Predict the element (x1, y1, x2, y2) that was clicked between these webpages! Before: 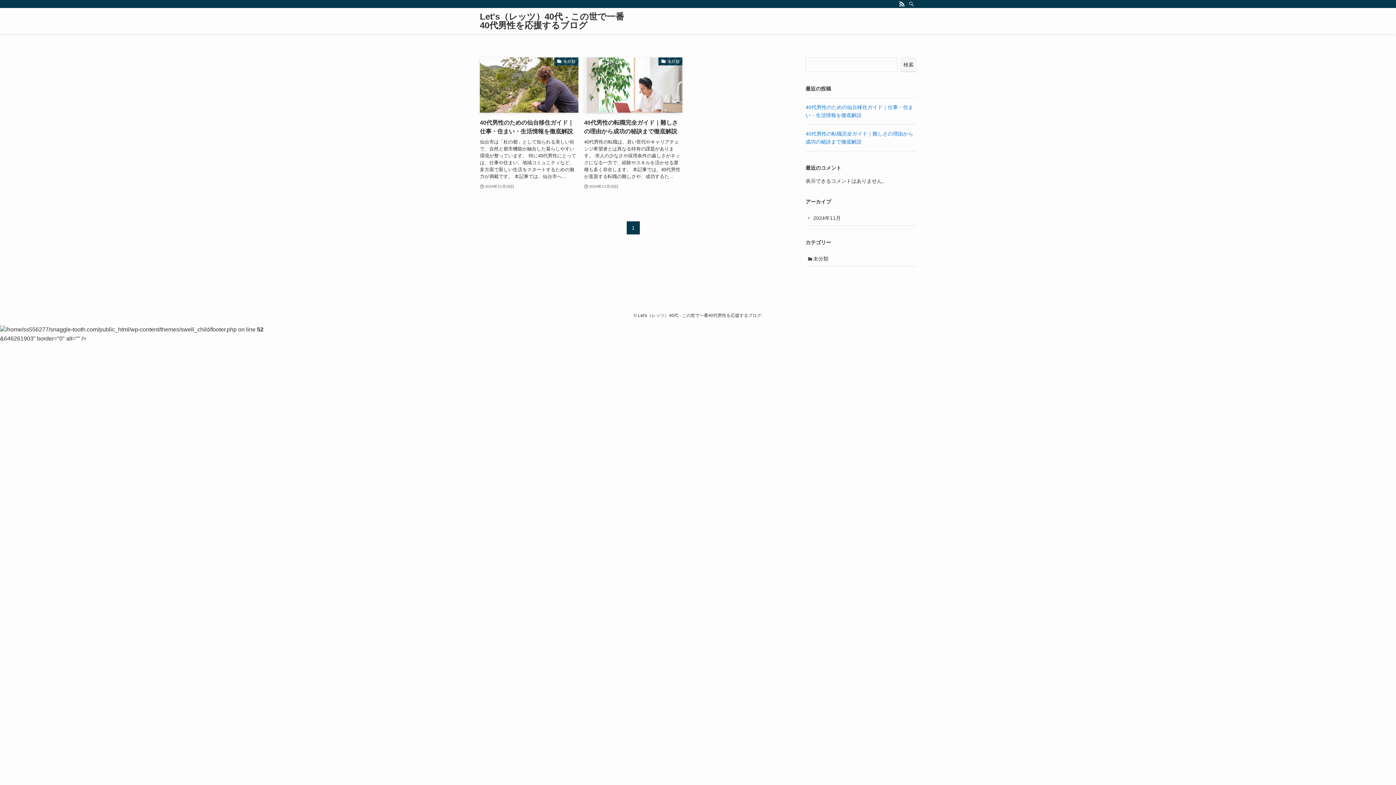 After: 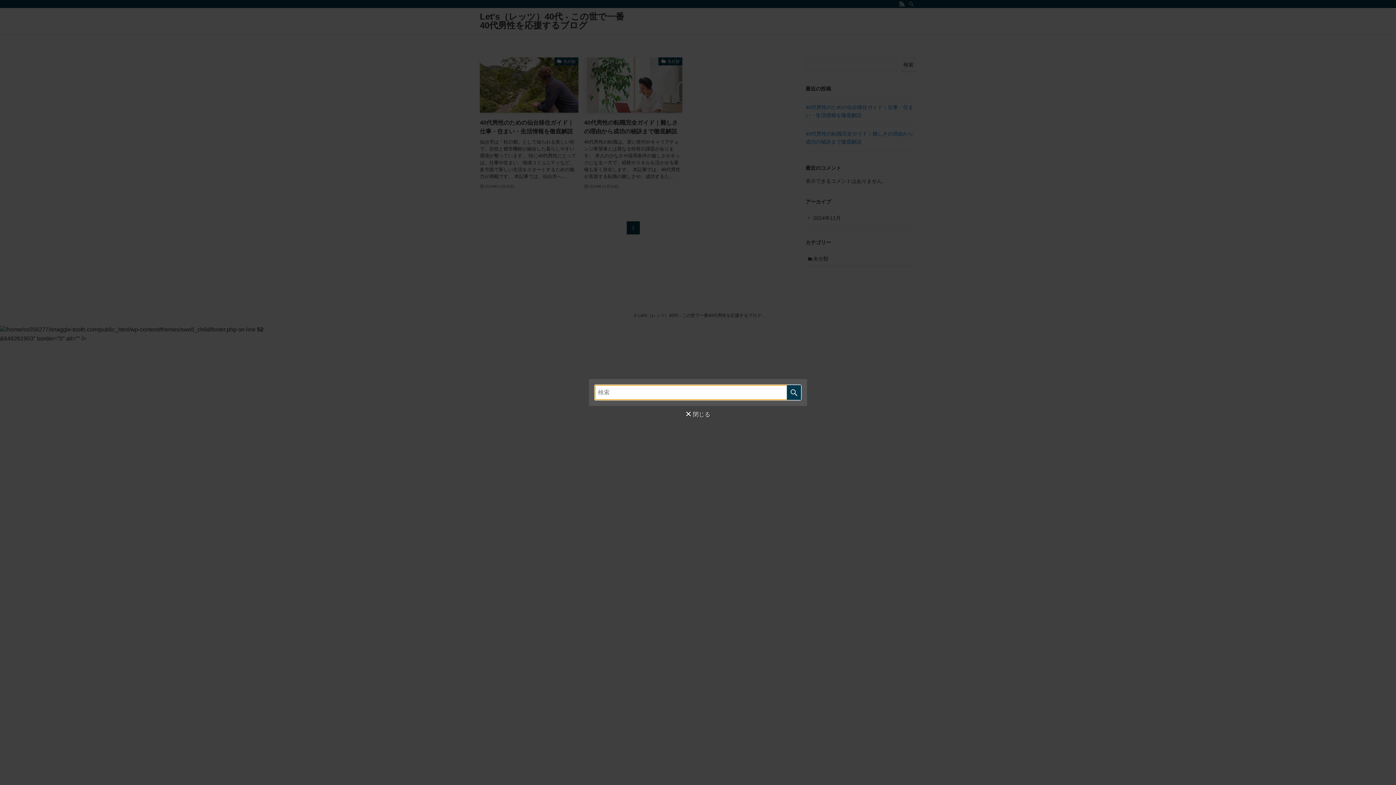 Action: bbox: (906, 0, 916, 8) label: 検索